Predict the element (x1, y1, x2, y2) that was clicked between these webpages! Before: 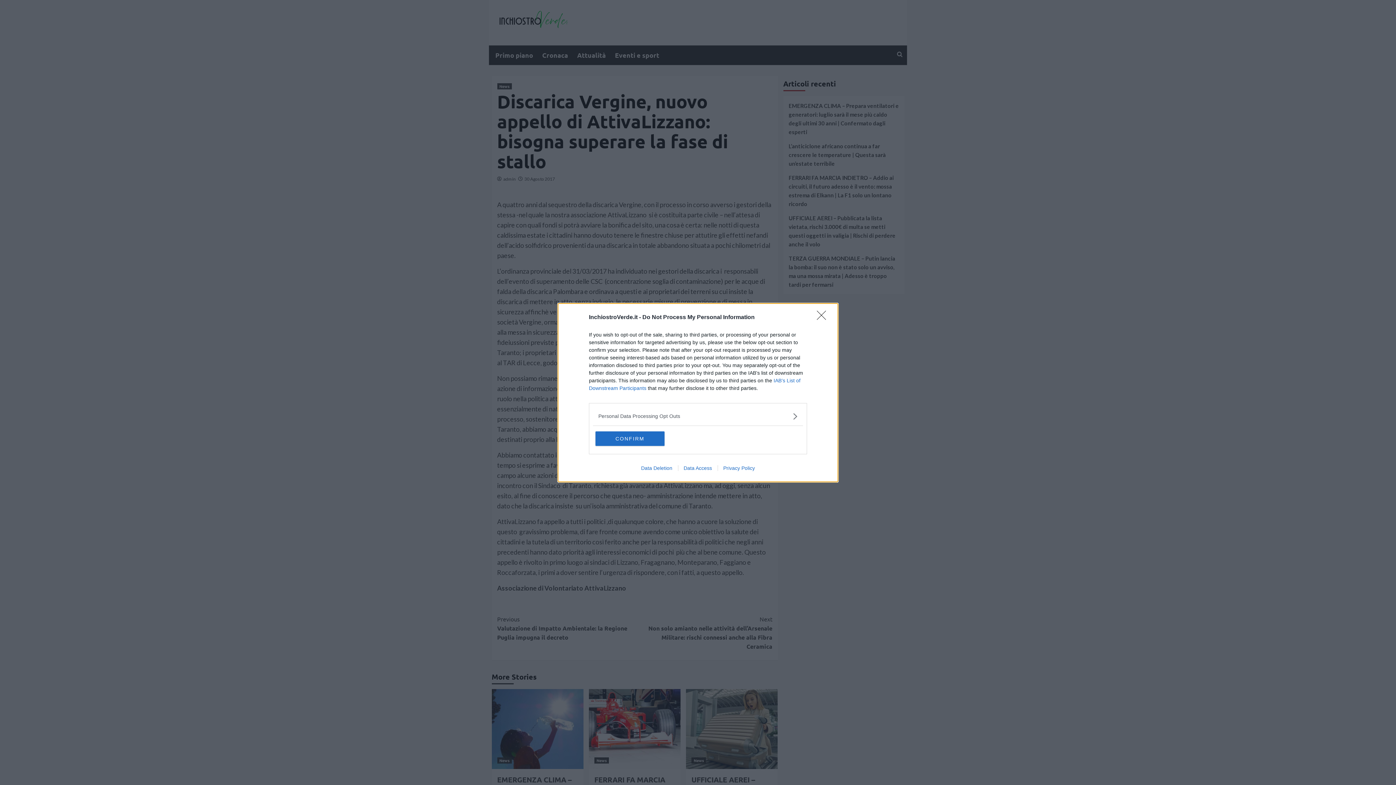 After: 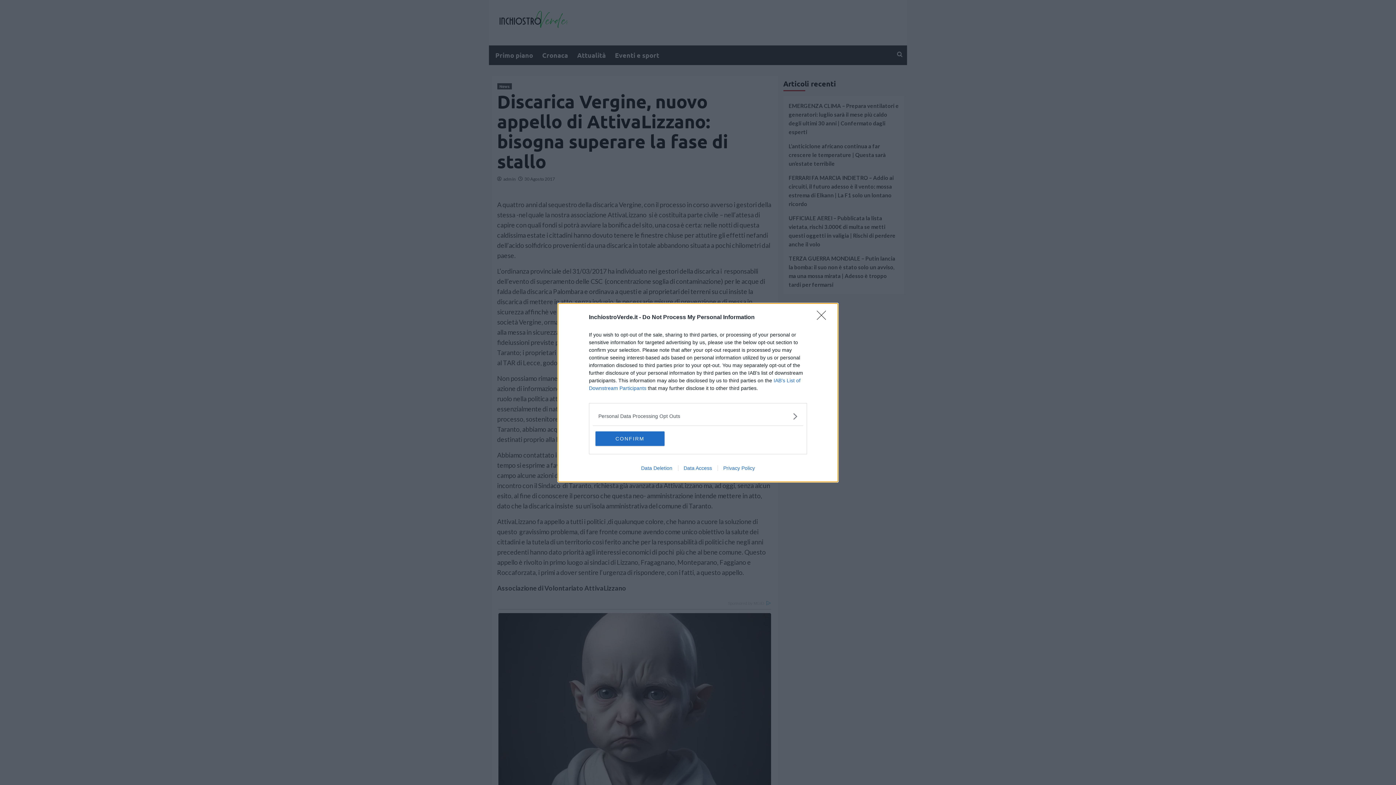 Action: label: Data Deletion bbox: (635, 465, 678, 471)